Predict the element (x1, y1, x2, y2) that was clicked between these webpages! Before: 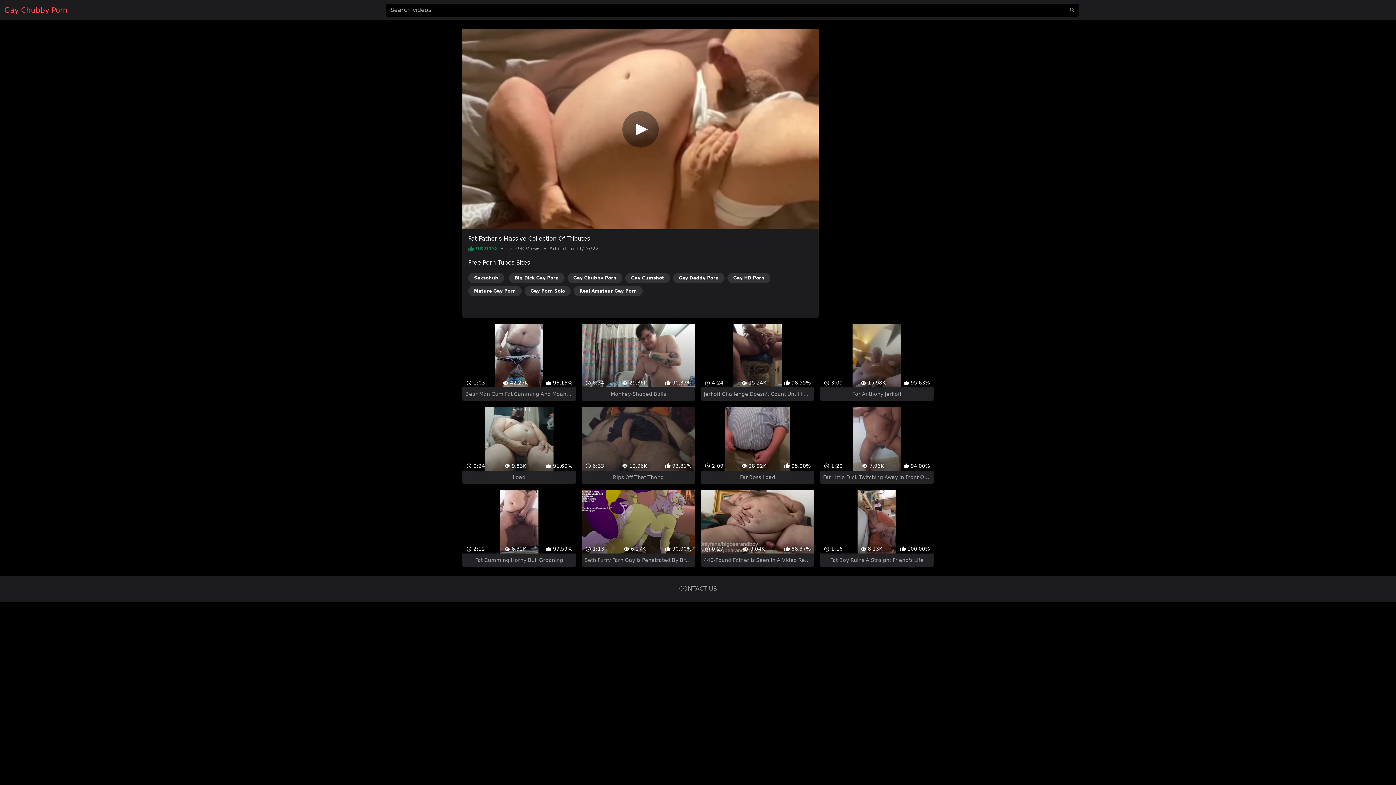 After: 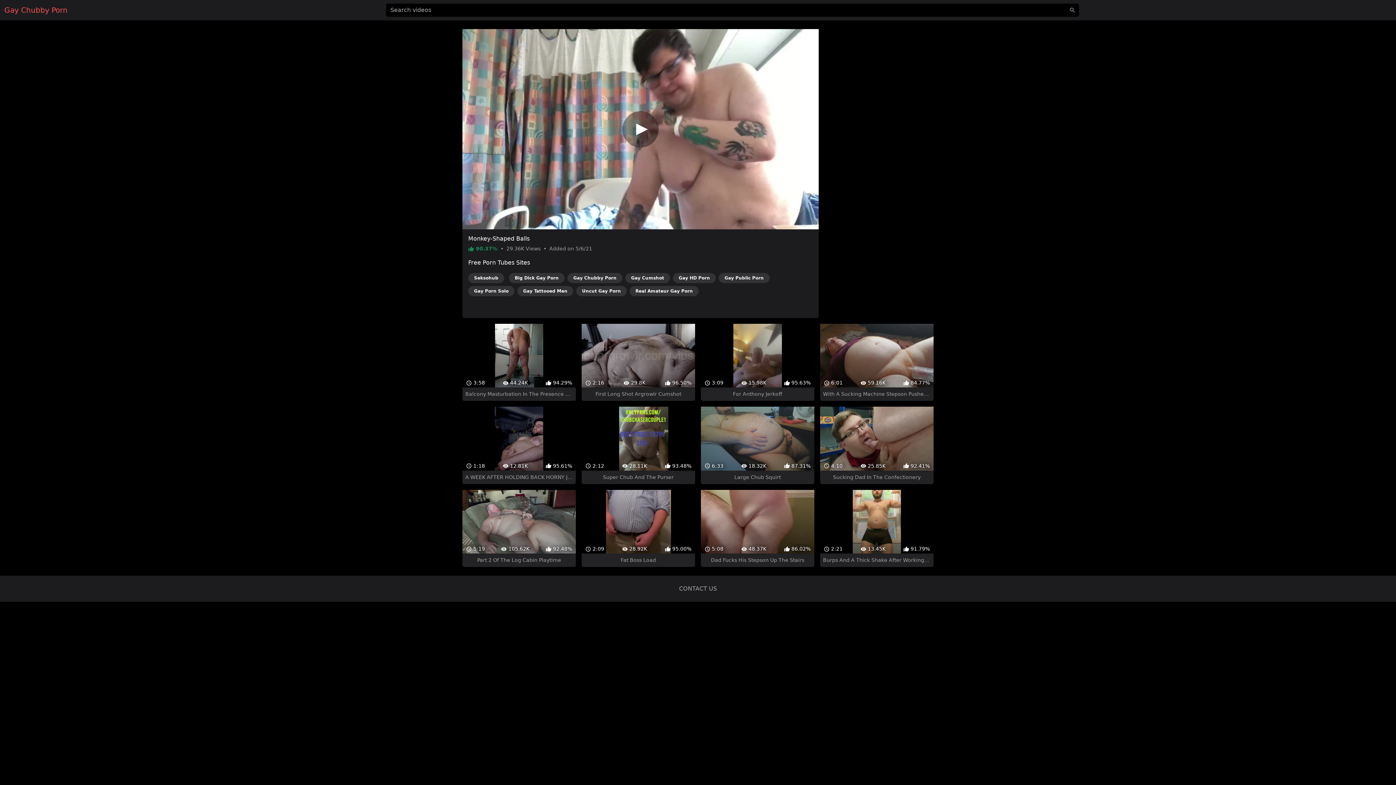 Action: bbox: (581, 311, 695, 388) label:  6:34
 29.36K
 90.37%
Monkey-Shaped Balls